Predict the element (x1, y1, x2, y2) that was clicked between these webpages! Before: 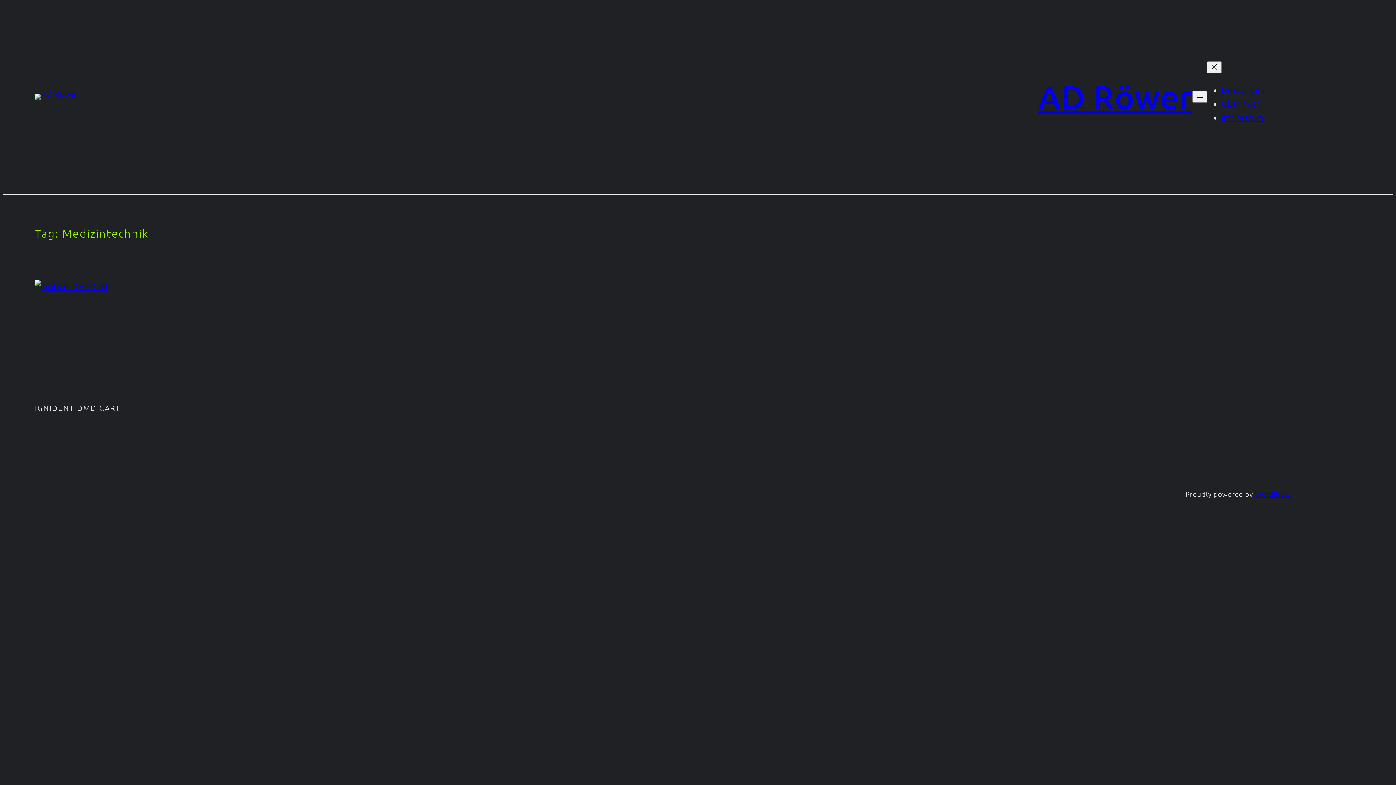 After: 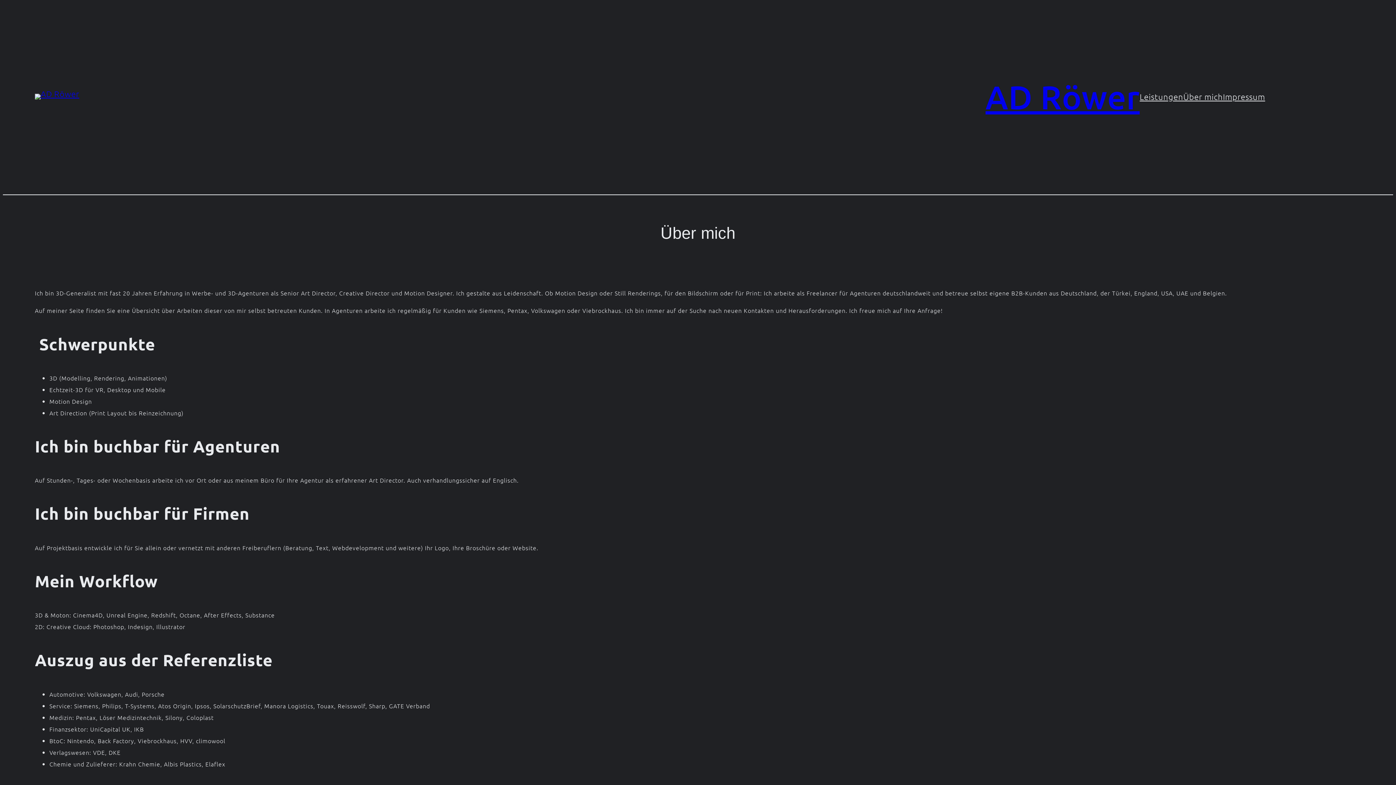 Action: label: Über mich bbox: (1221, 98, 1261, 108)